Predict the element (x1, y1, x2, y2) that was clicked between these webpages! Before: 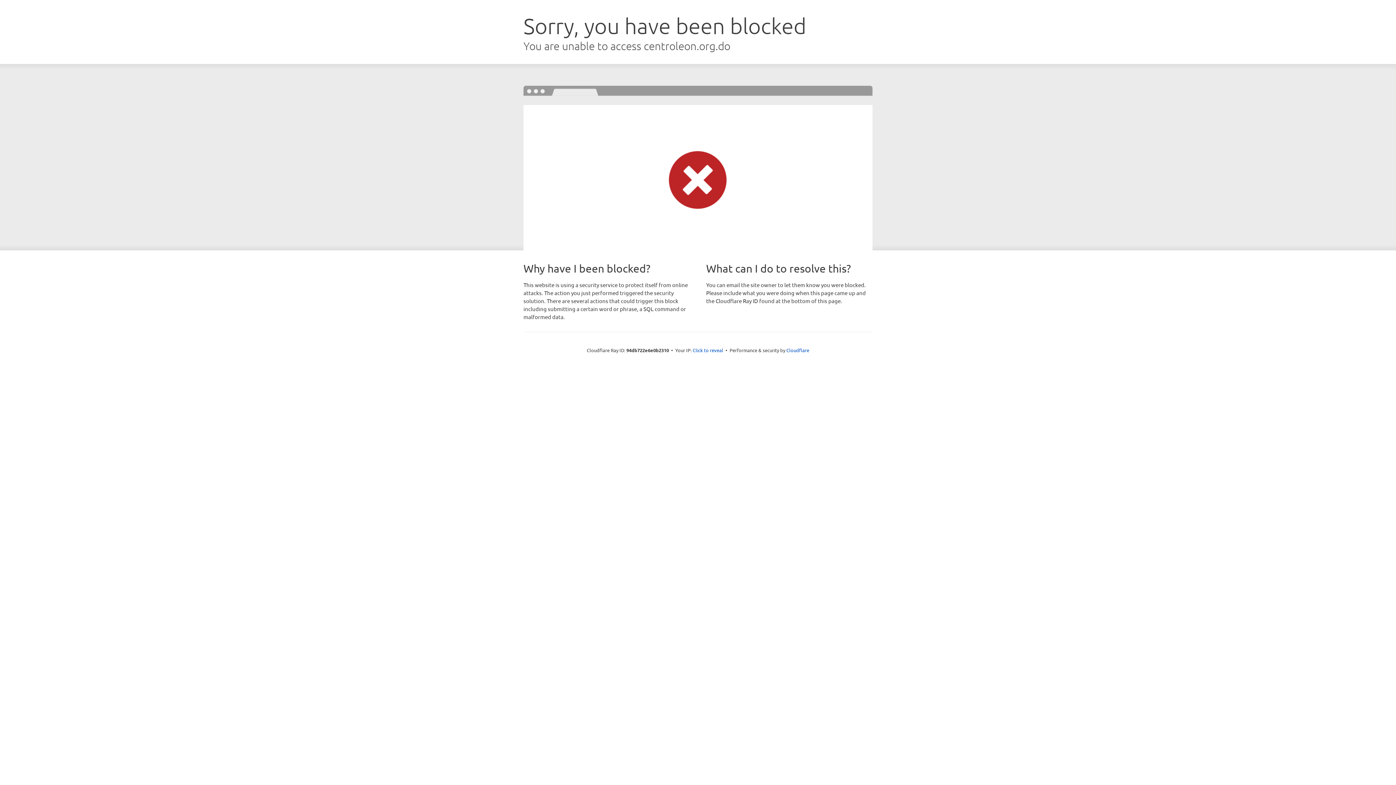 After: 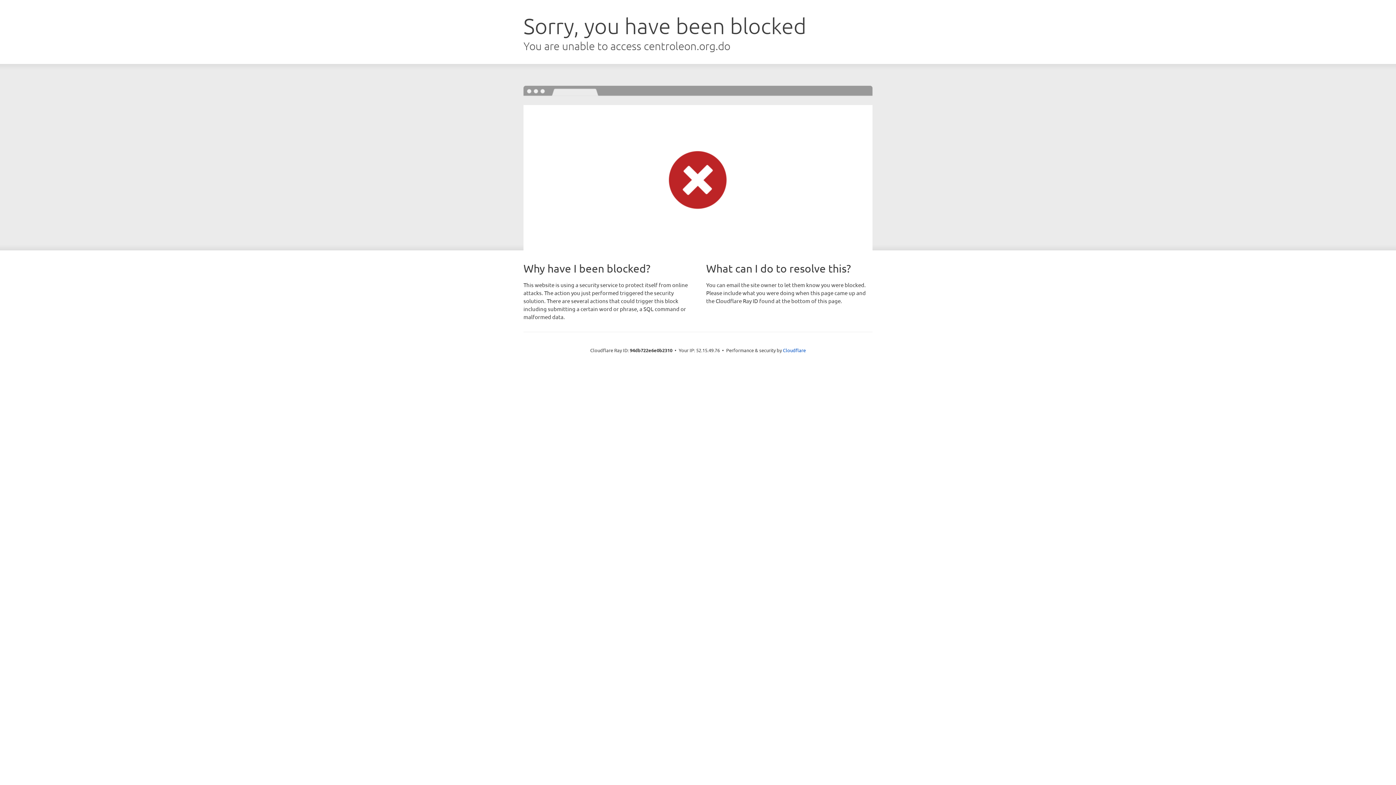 Action: label: Click to reveal bbox: (692, 346, 723, 353)